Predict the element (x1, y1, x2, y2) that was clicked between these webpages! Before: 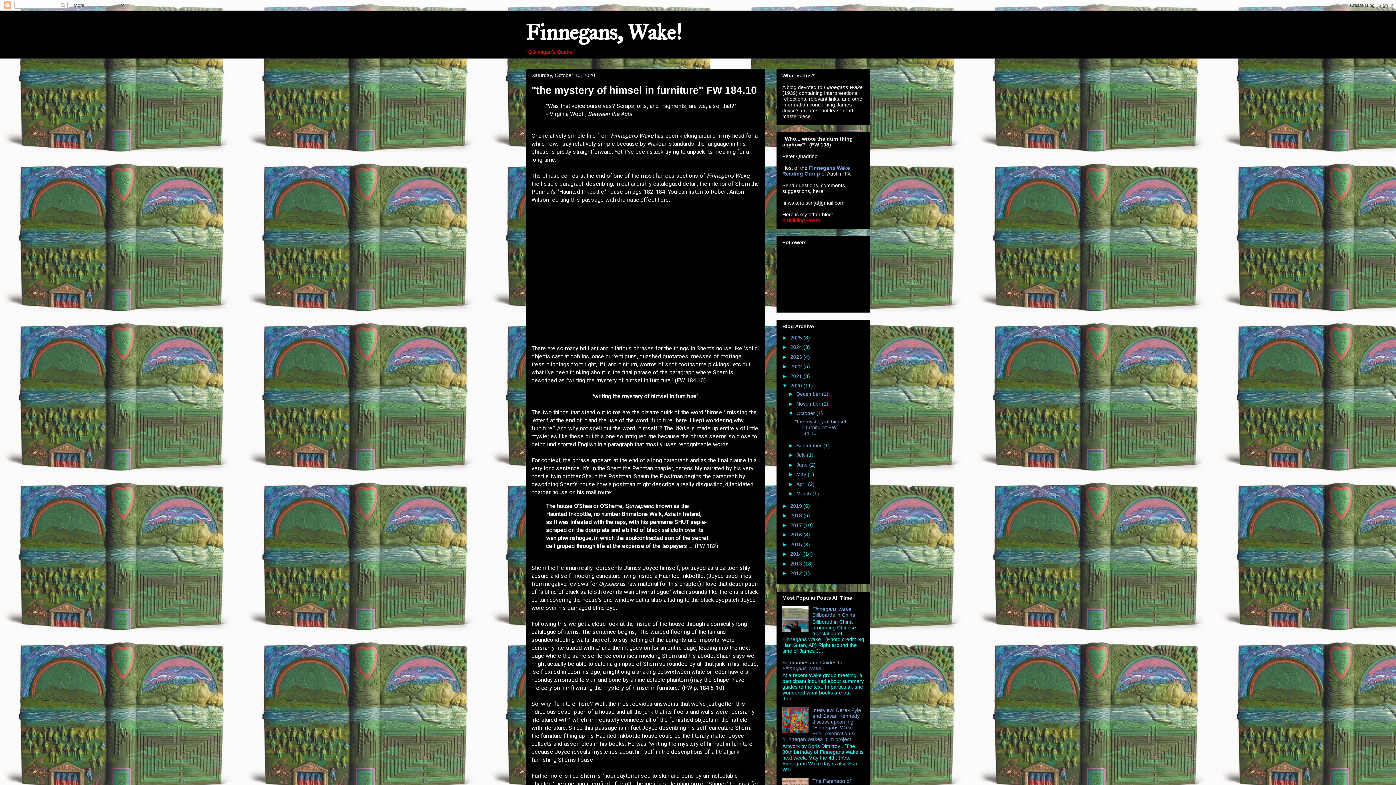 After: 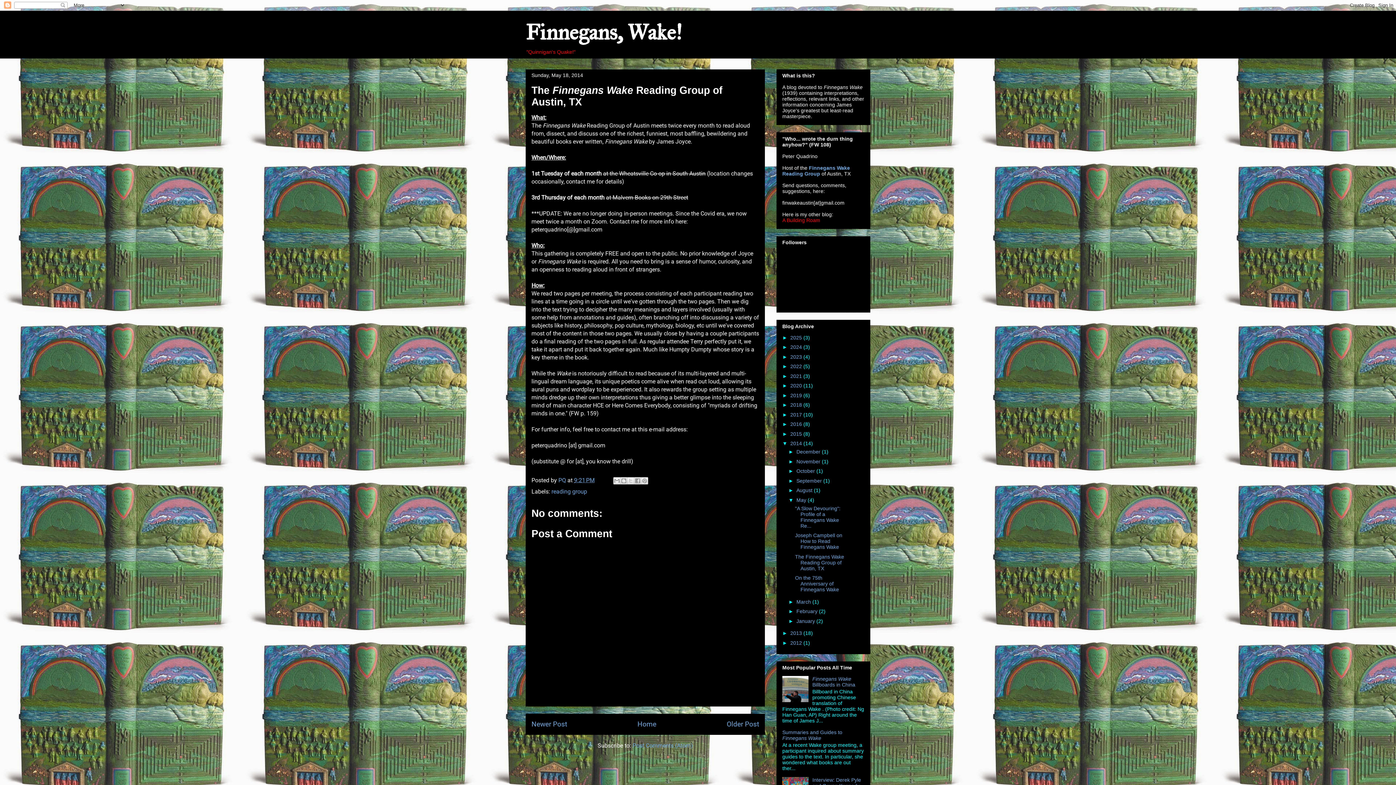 Action: label: Finnegans Wake Reading Group bbox: (782, 165, 850, 176)